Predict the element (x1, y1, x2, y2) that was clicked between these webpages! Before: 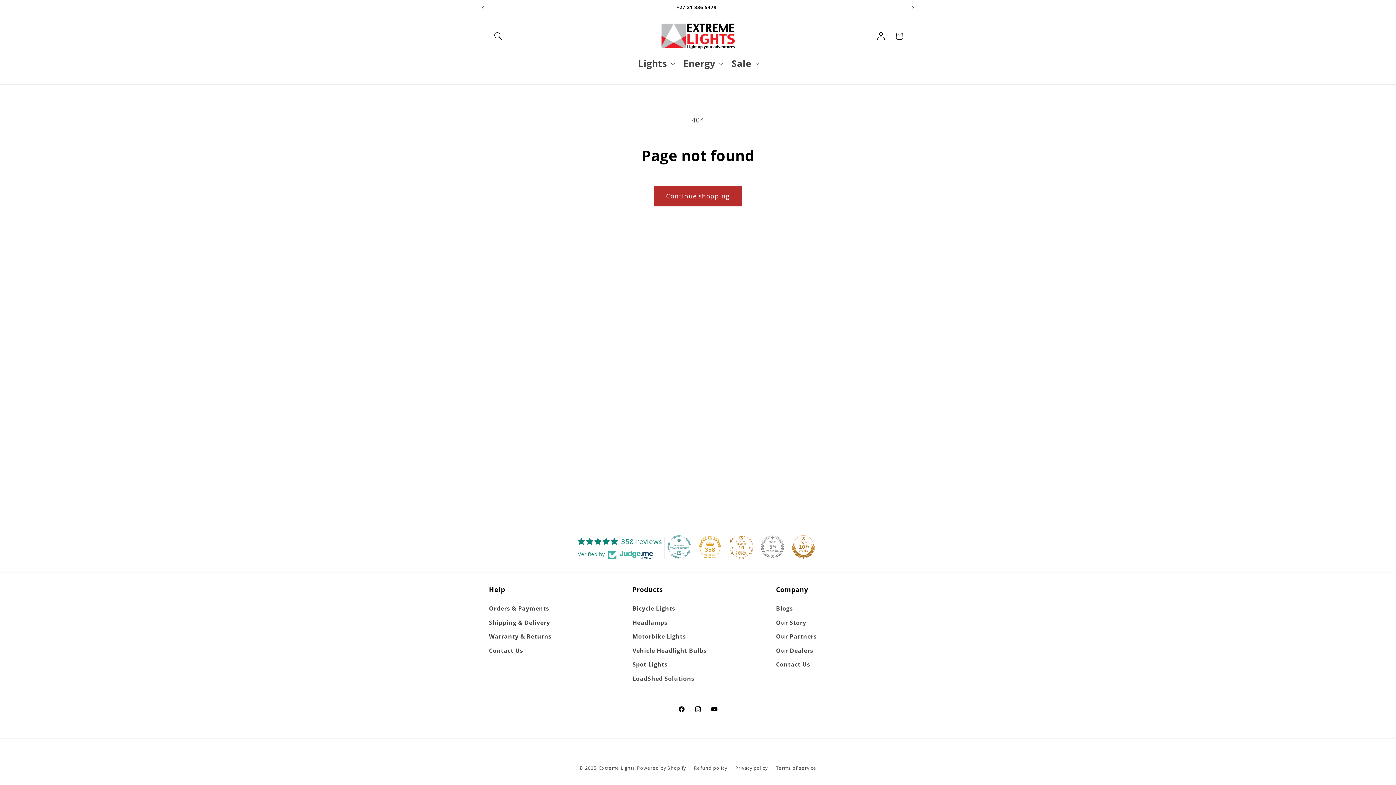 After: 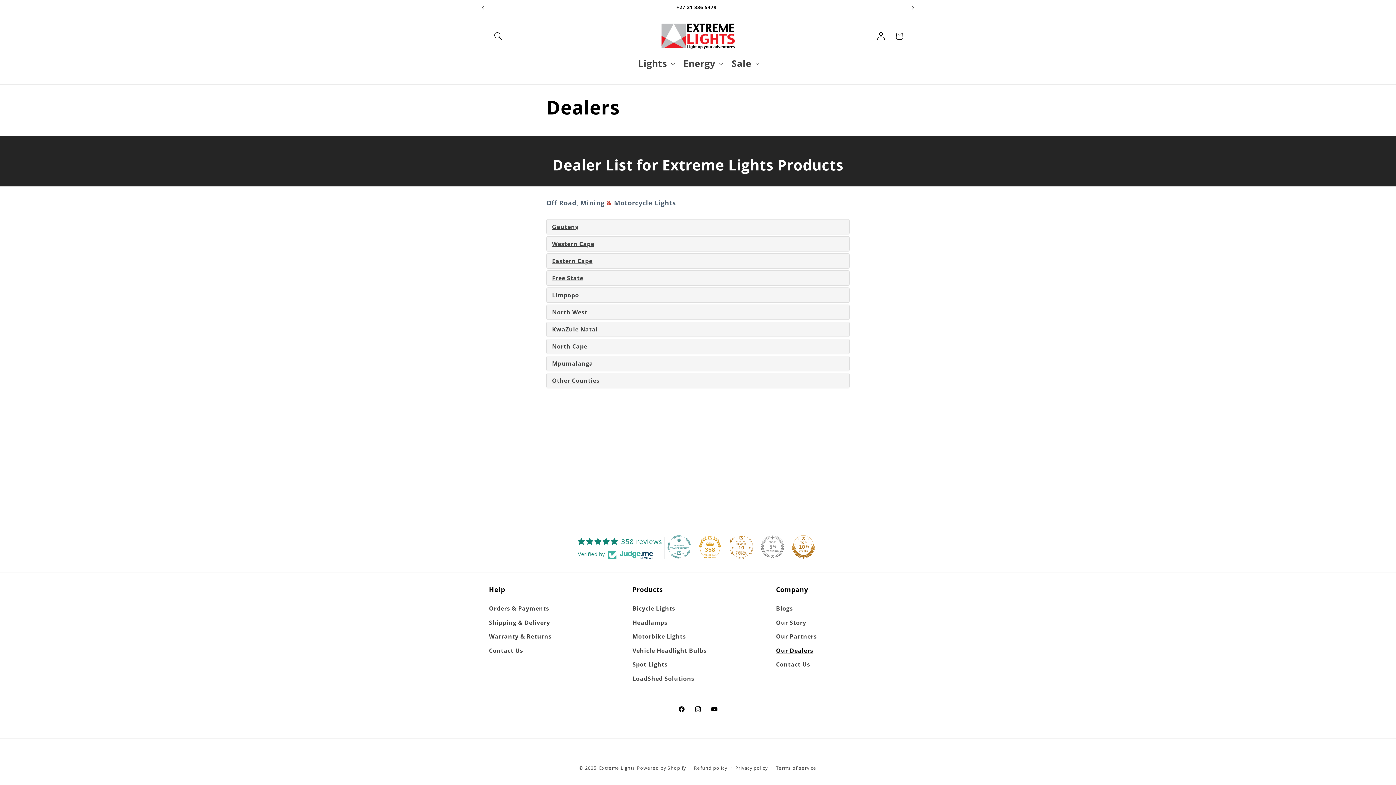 Action: label: Our Dealers bbox: (776, 644, 813, 658)